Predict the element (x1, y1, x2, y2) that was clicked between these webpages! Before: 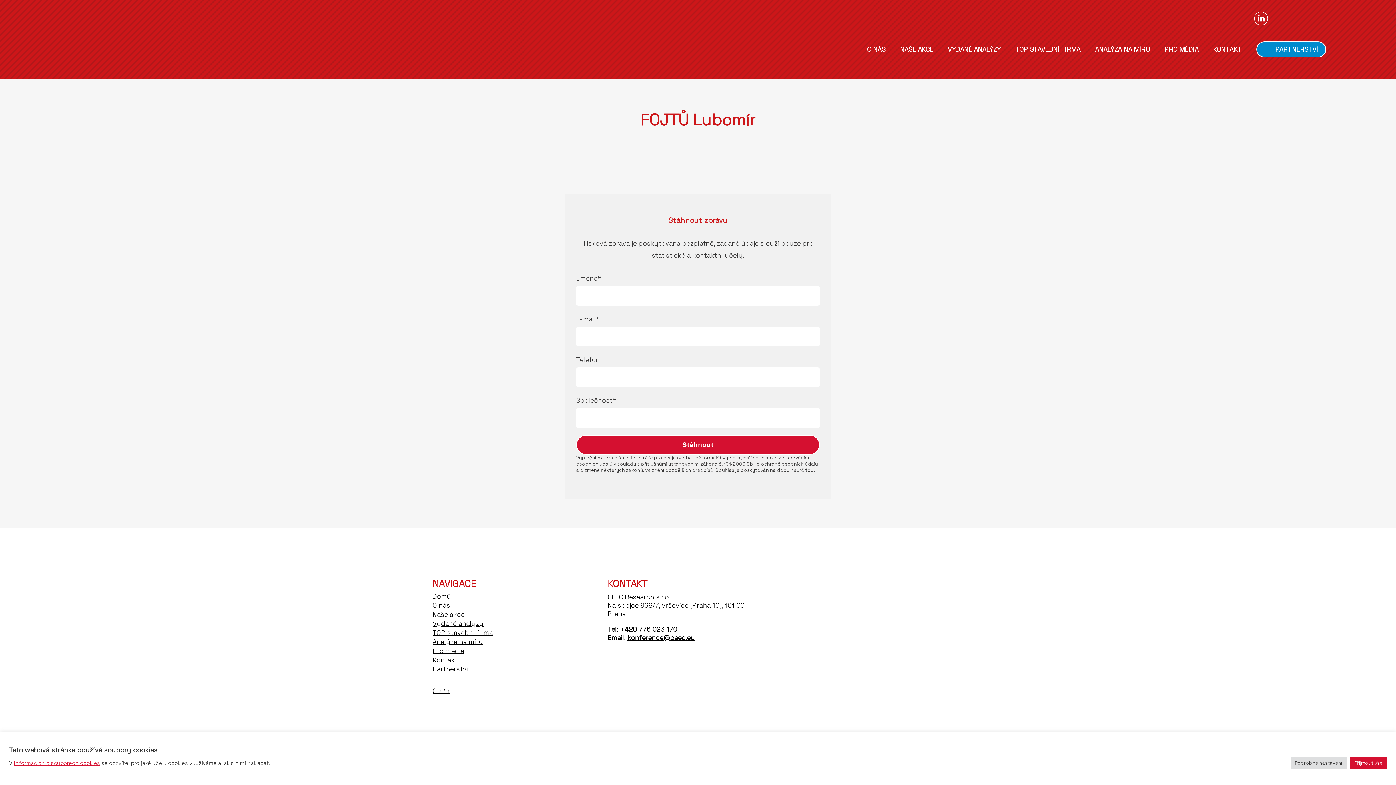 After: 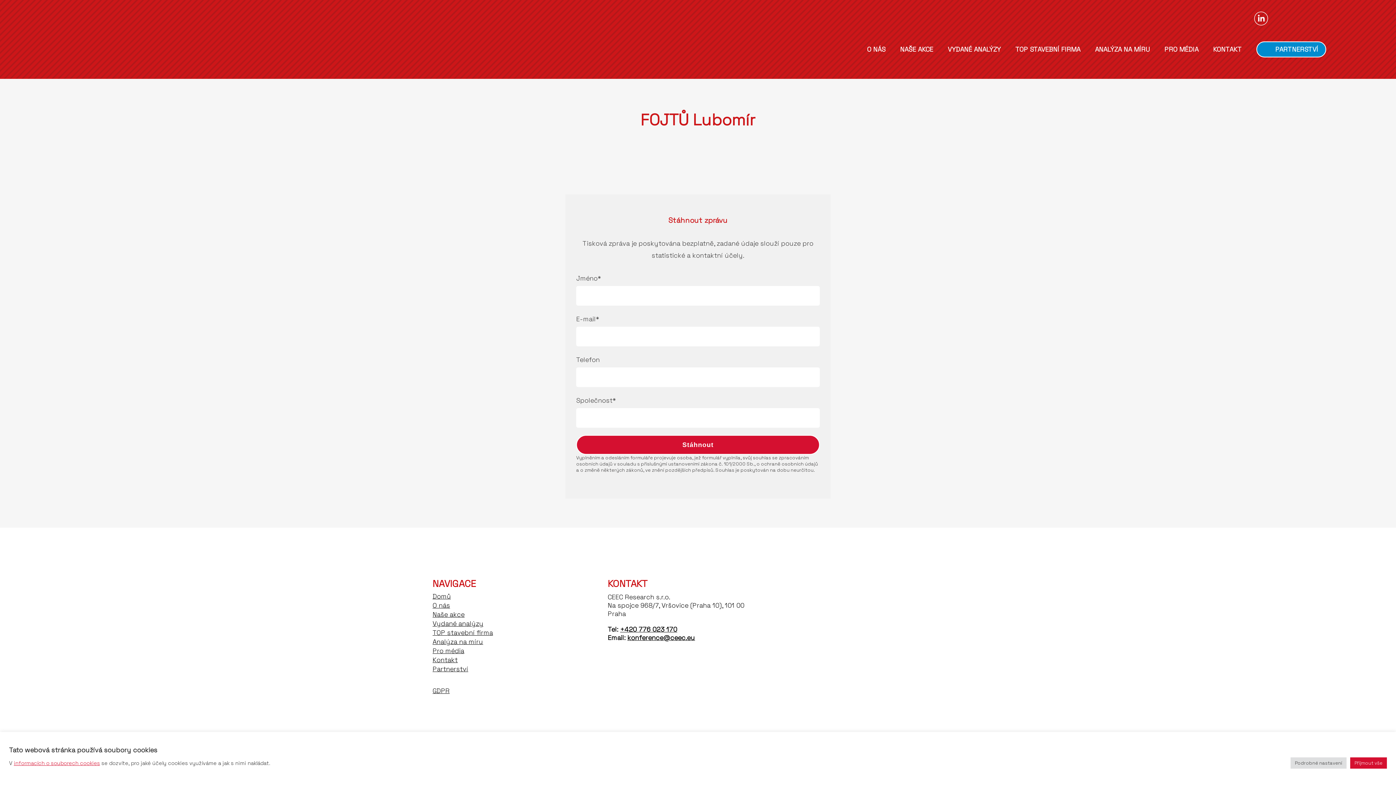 Action: bbox: (1273, 11, 1287, 25)